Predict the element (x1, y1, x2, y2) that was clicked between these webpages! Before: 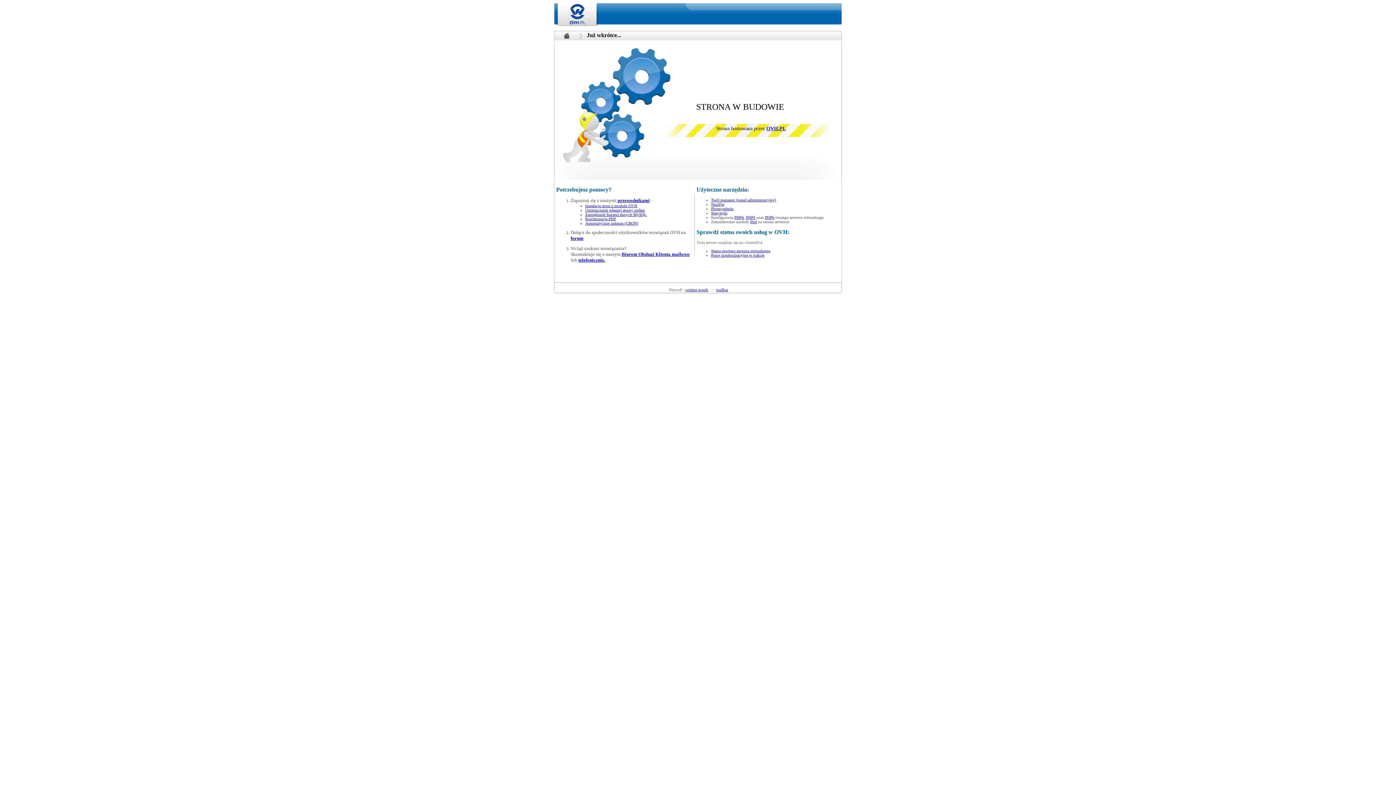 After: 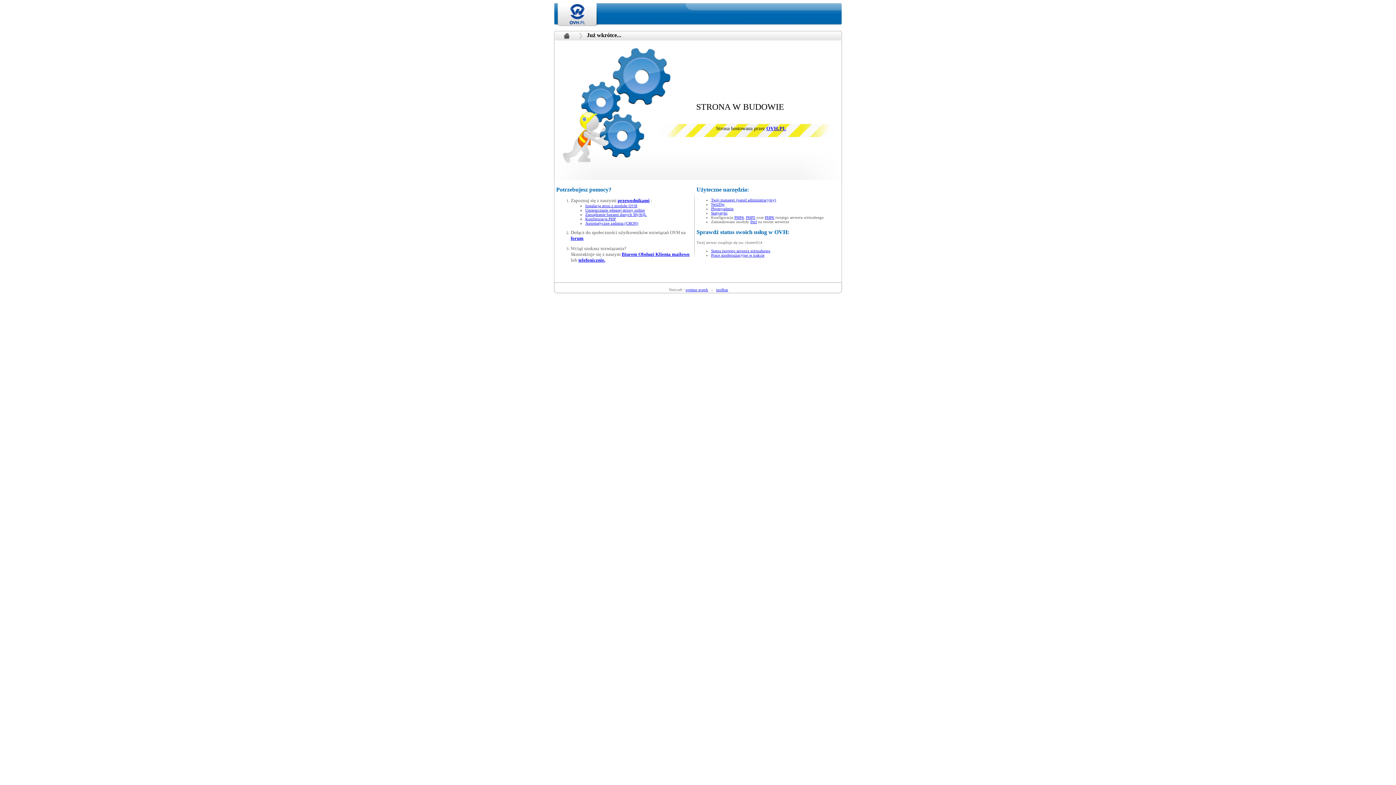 Action: bbox: (585, 208, 645, 212) label: Umieszczanie własnej strony online